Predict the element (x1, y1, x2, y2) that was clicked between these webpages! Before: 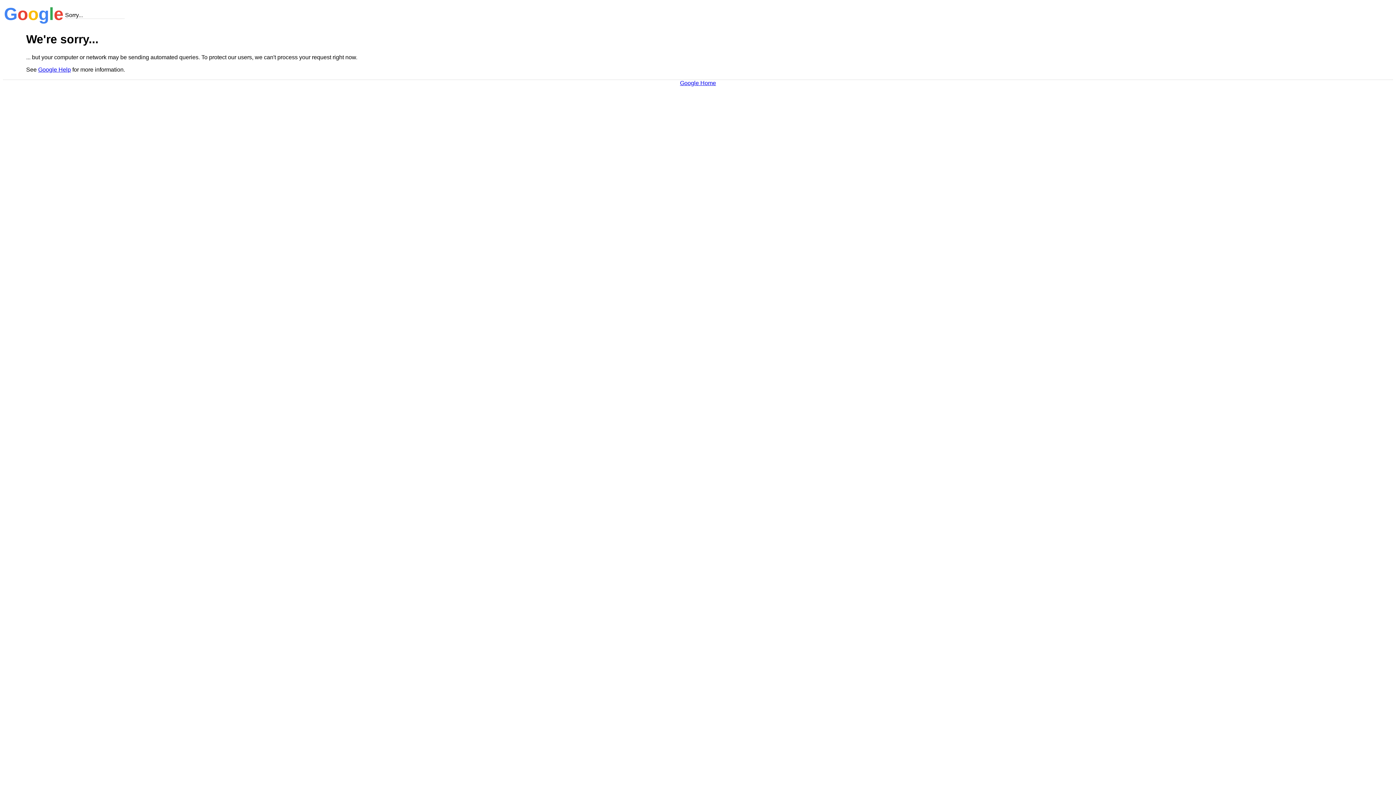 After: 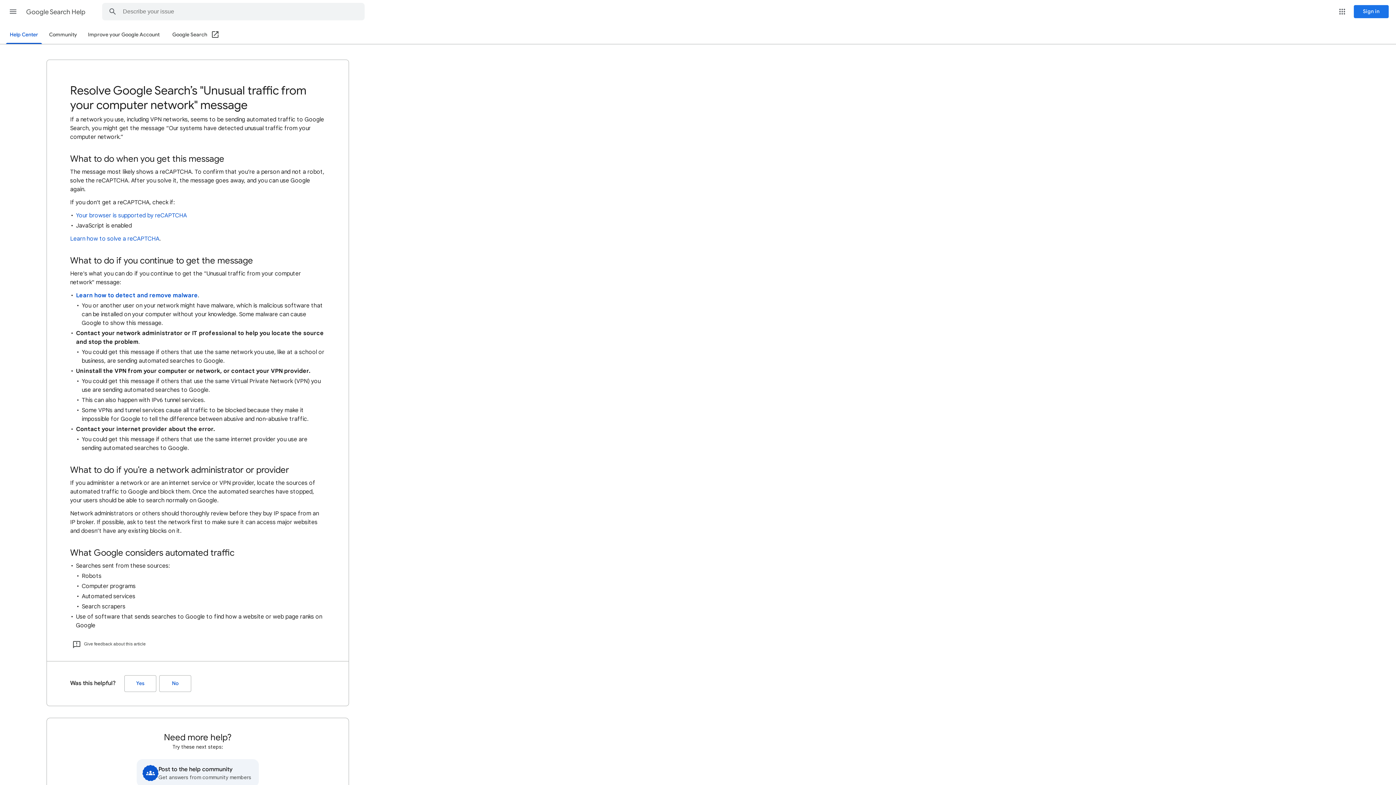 Action: label: Google Help bbox: (38, 66, 70, 72)